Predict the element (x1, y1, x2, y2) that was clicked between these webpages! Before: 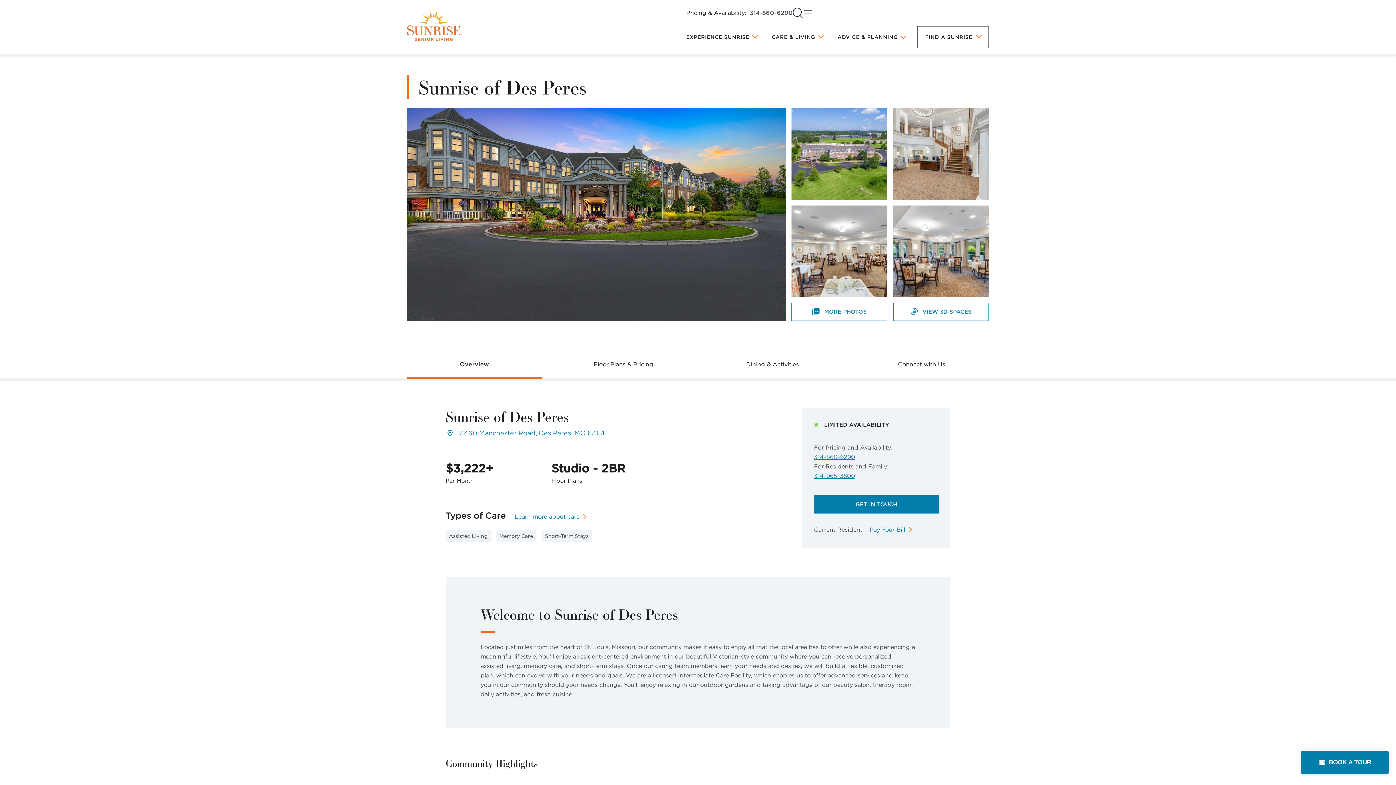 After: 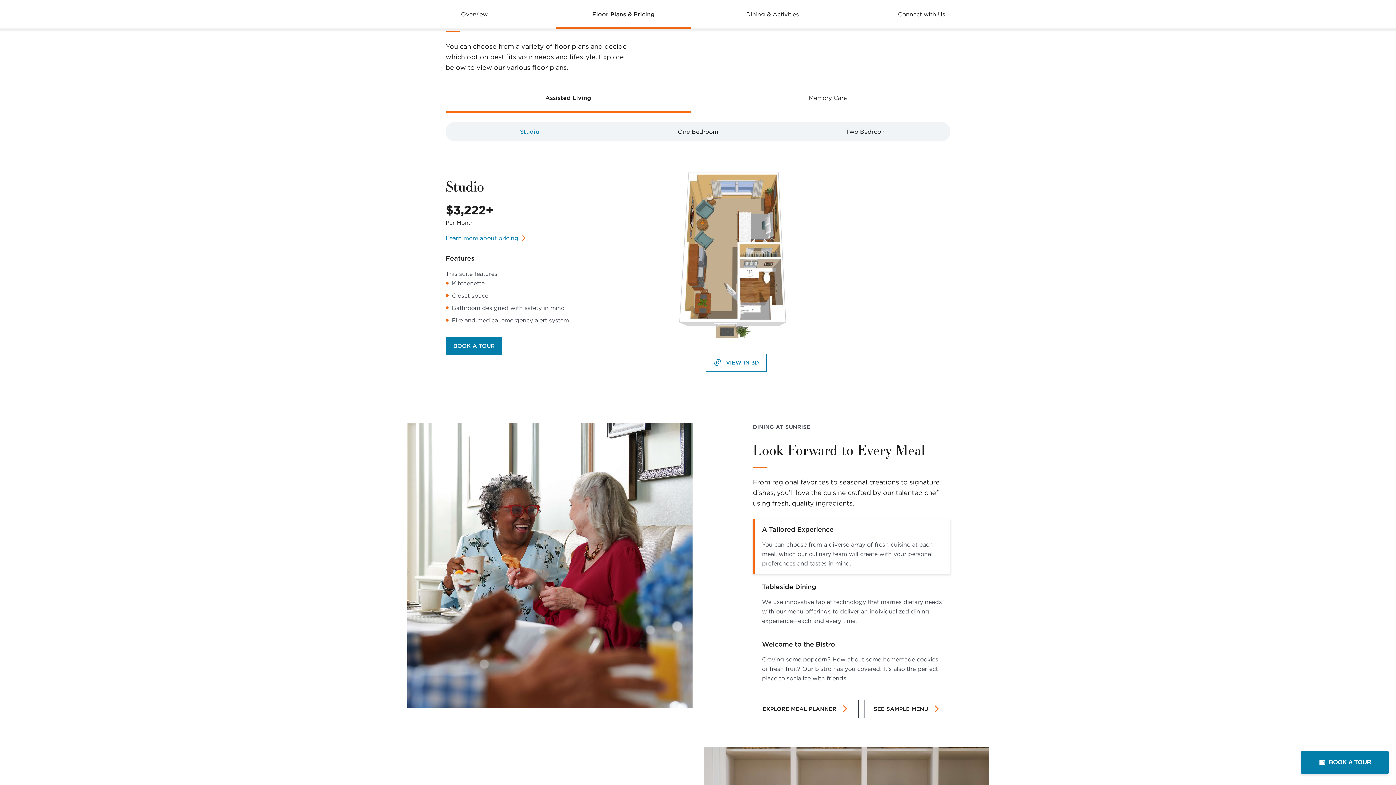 Action: bbox: (556, 350, 690, 379) label: Floor Plans & Pricing